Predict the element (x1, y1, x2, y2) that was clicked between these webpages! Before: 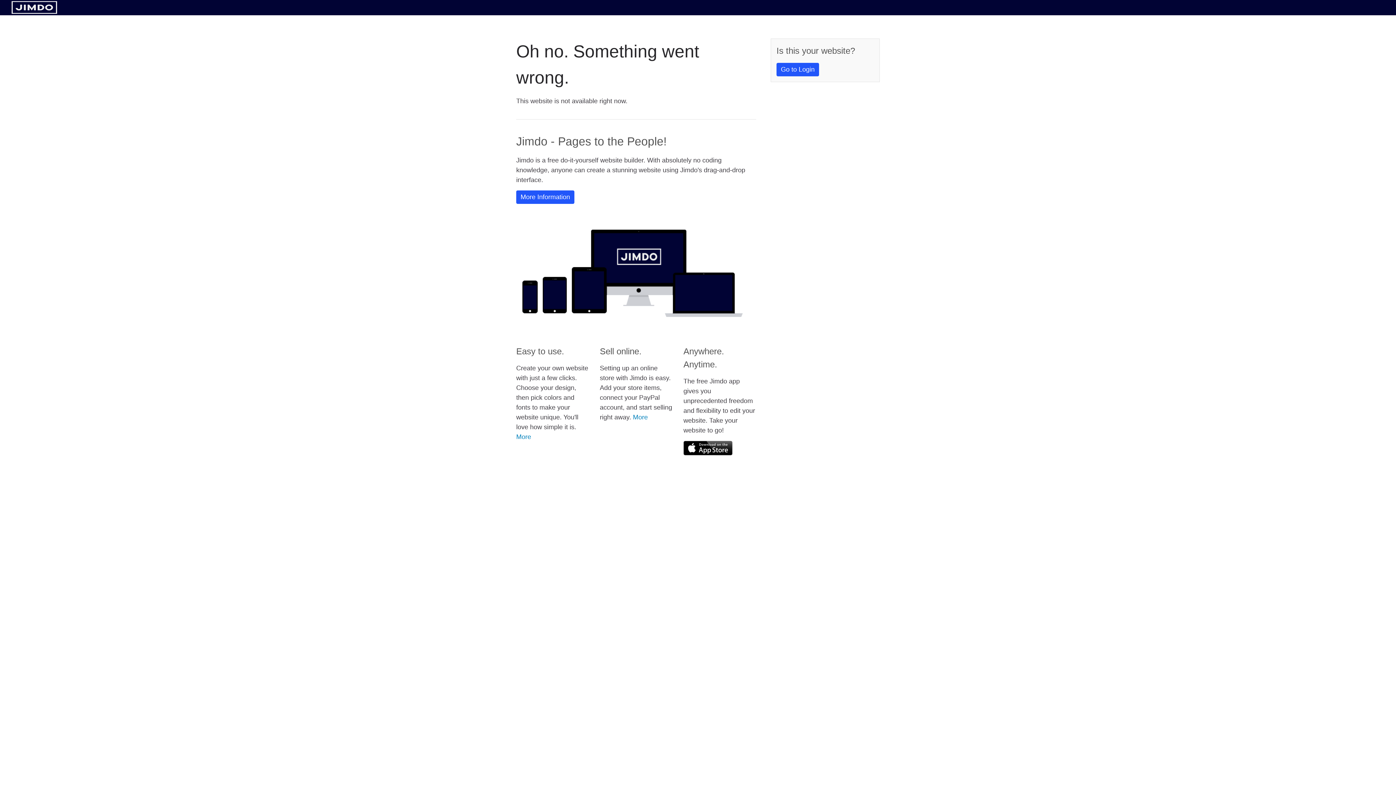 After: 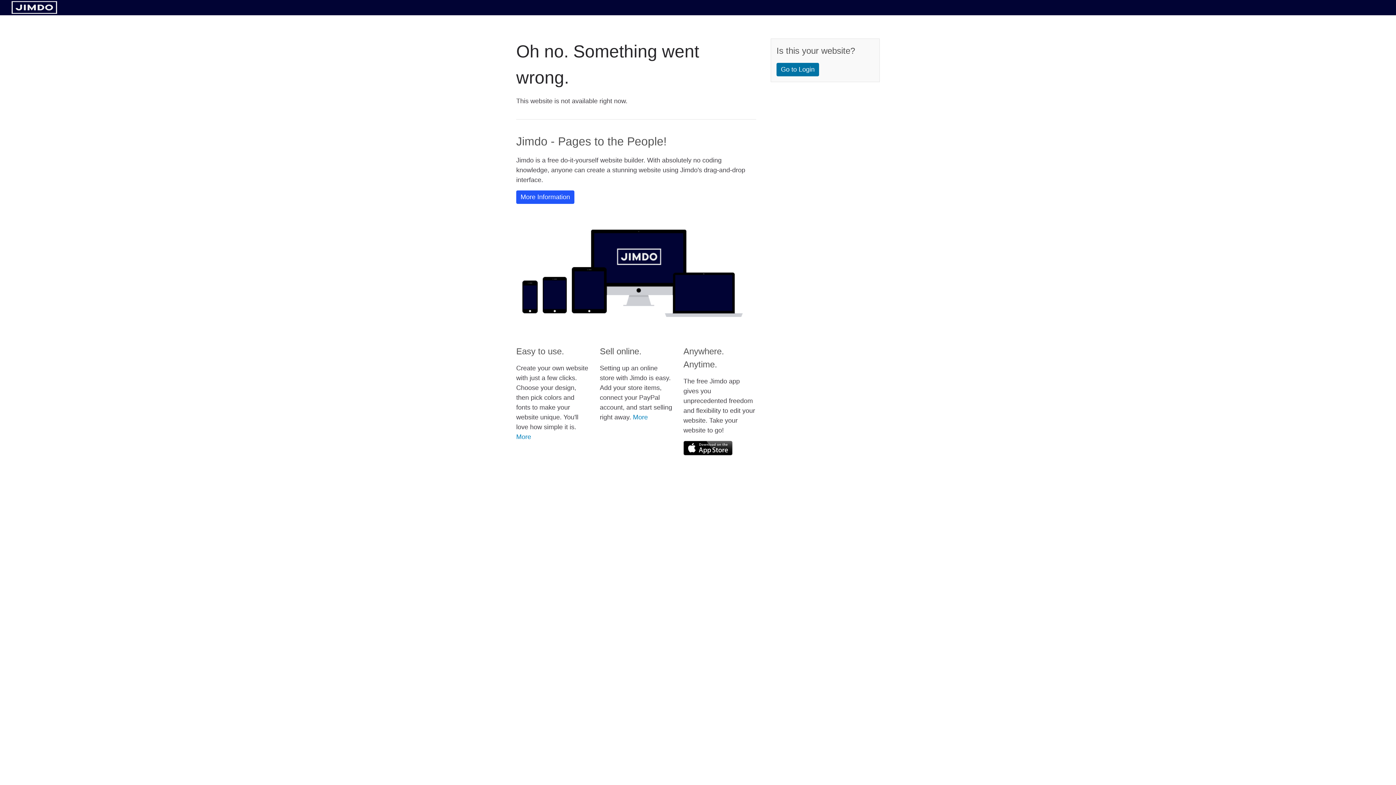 Action: label: Go to Login bbox: (776, 62, 819, 76)